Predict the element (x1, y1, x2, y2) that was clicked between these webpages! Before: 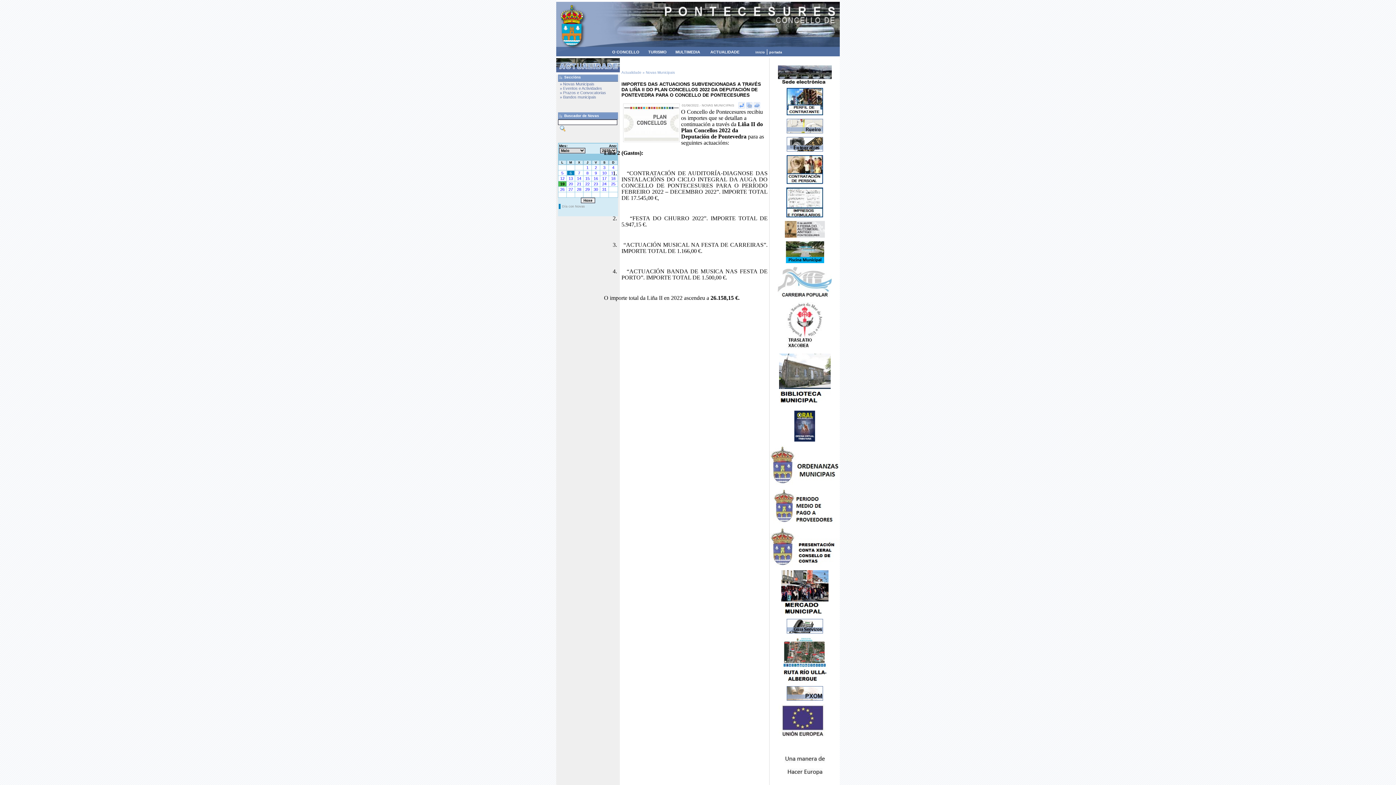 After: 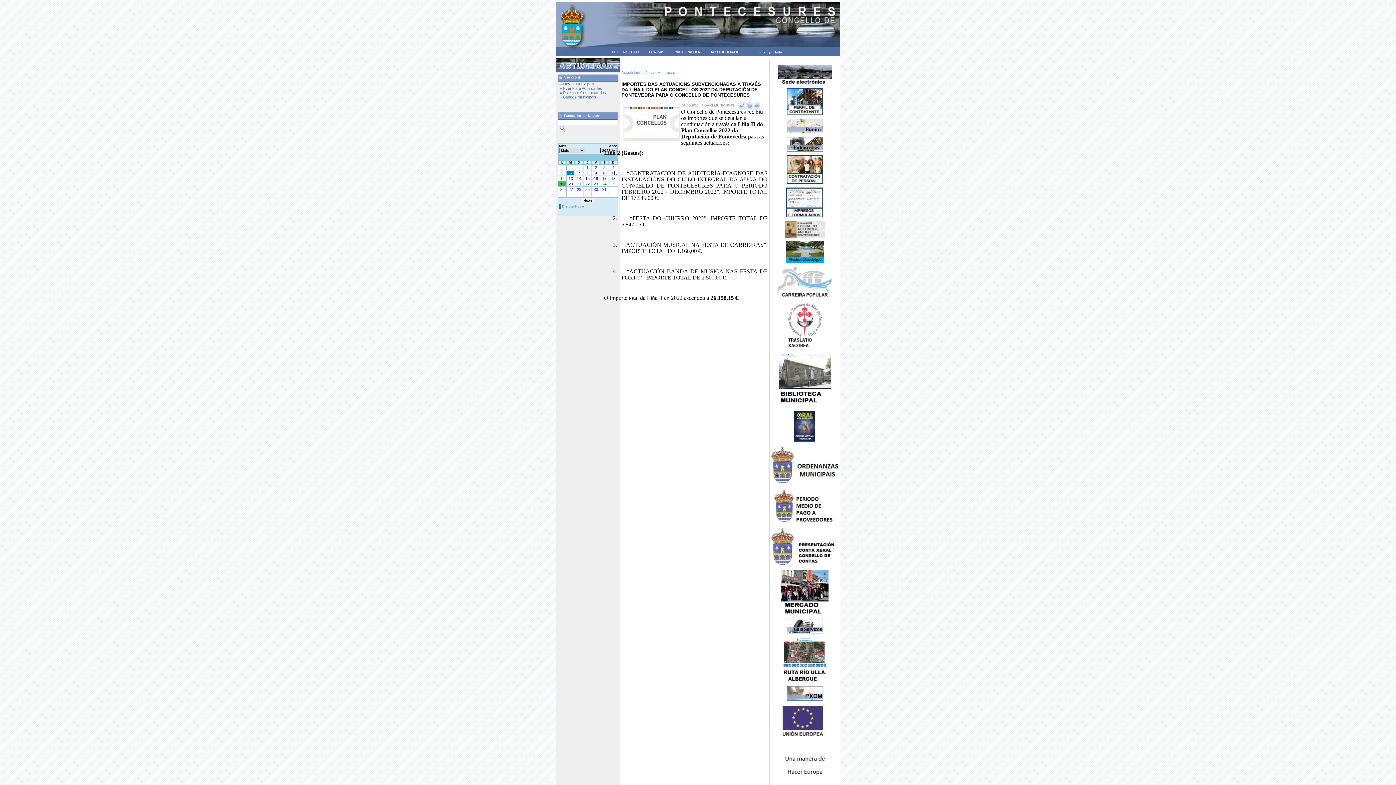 Action: bbox: (746, 102, 752, 107)